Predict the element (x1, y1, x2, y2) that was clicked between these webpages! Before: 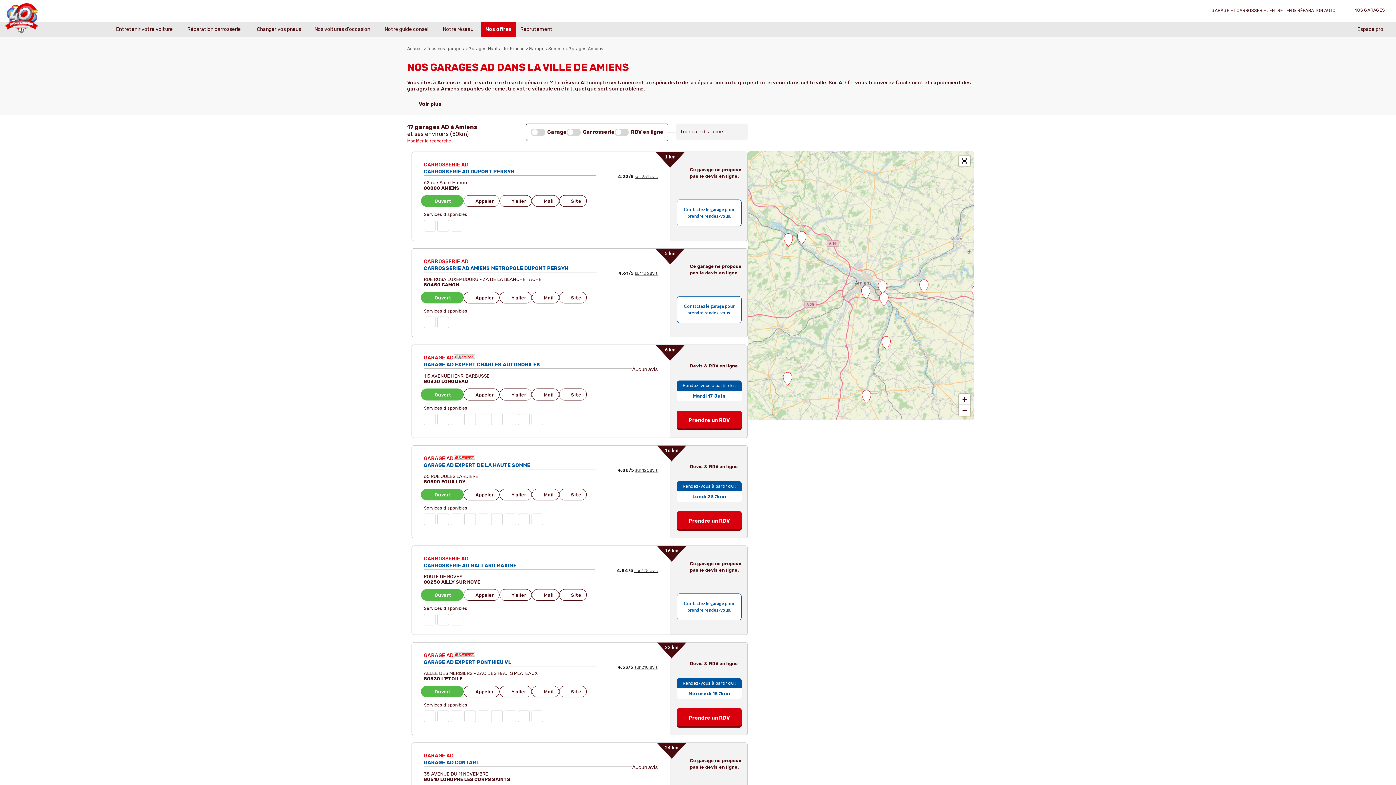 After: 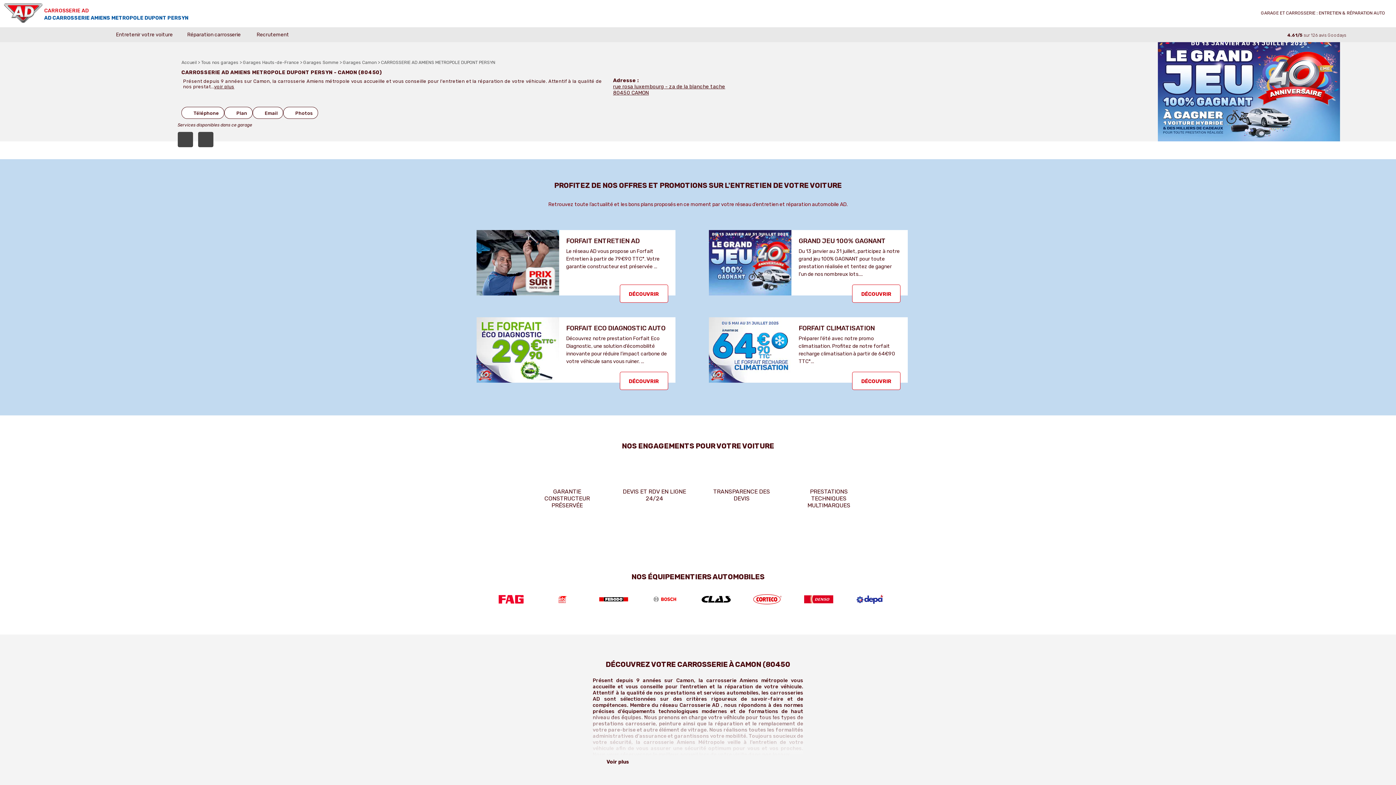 Action: bbox: (559, 291, 586, 303) label: Site